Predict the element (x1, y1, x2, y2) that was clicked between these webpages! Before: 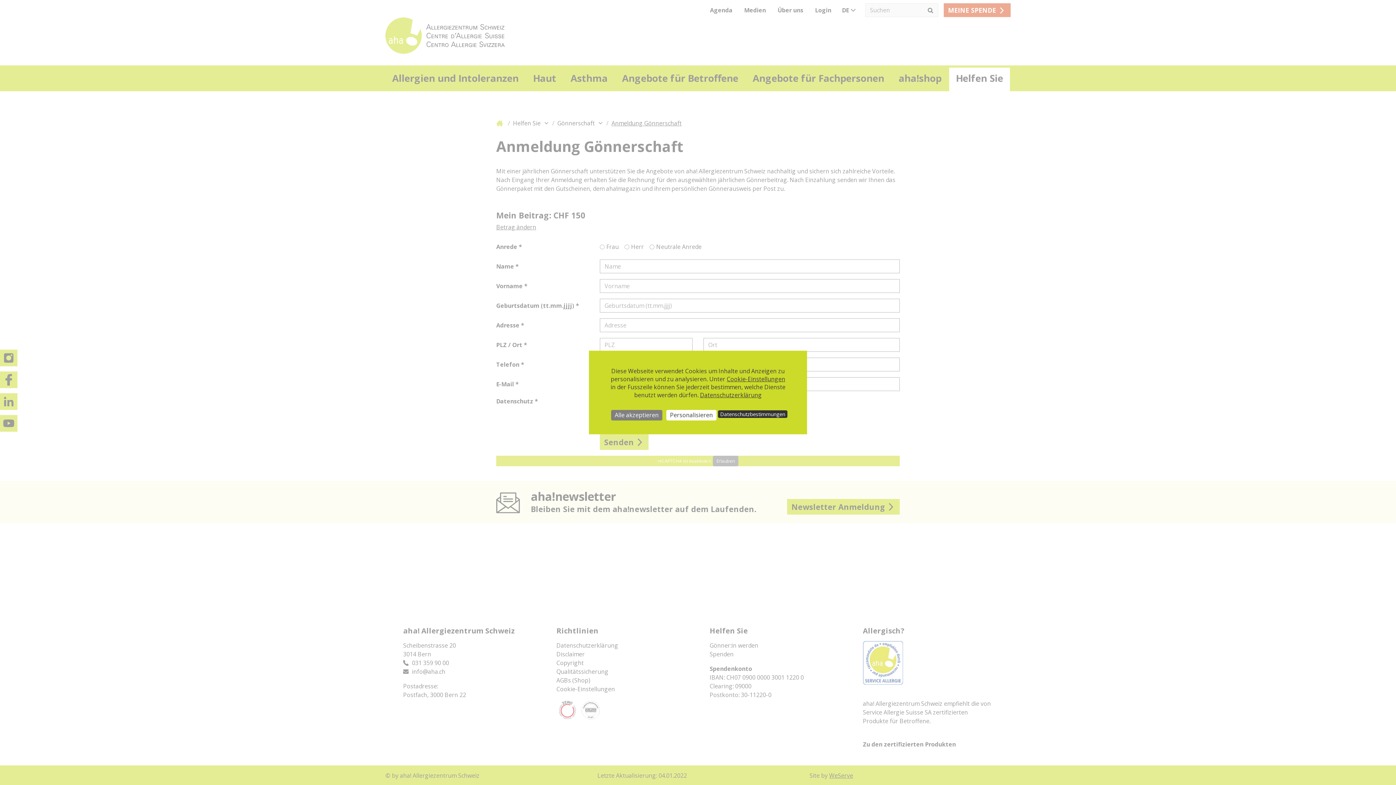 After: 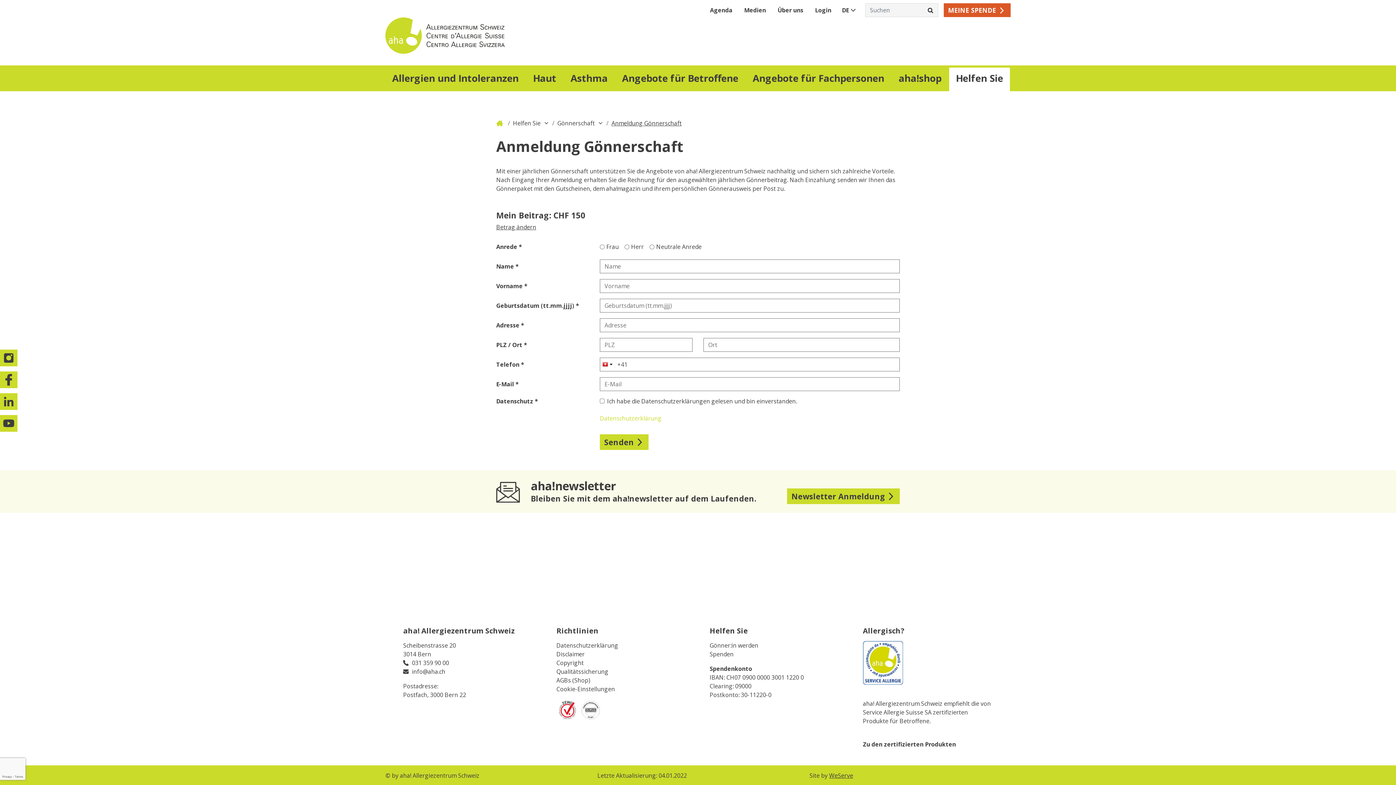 Action: label: Cookies : Alle akzeptieren bbox: (611, 410, 662, 420)